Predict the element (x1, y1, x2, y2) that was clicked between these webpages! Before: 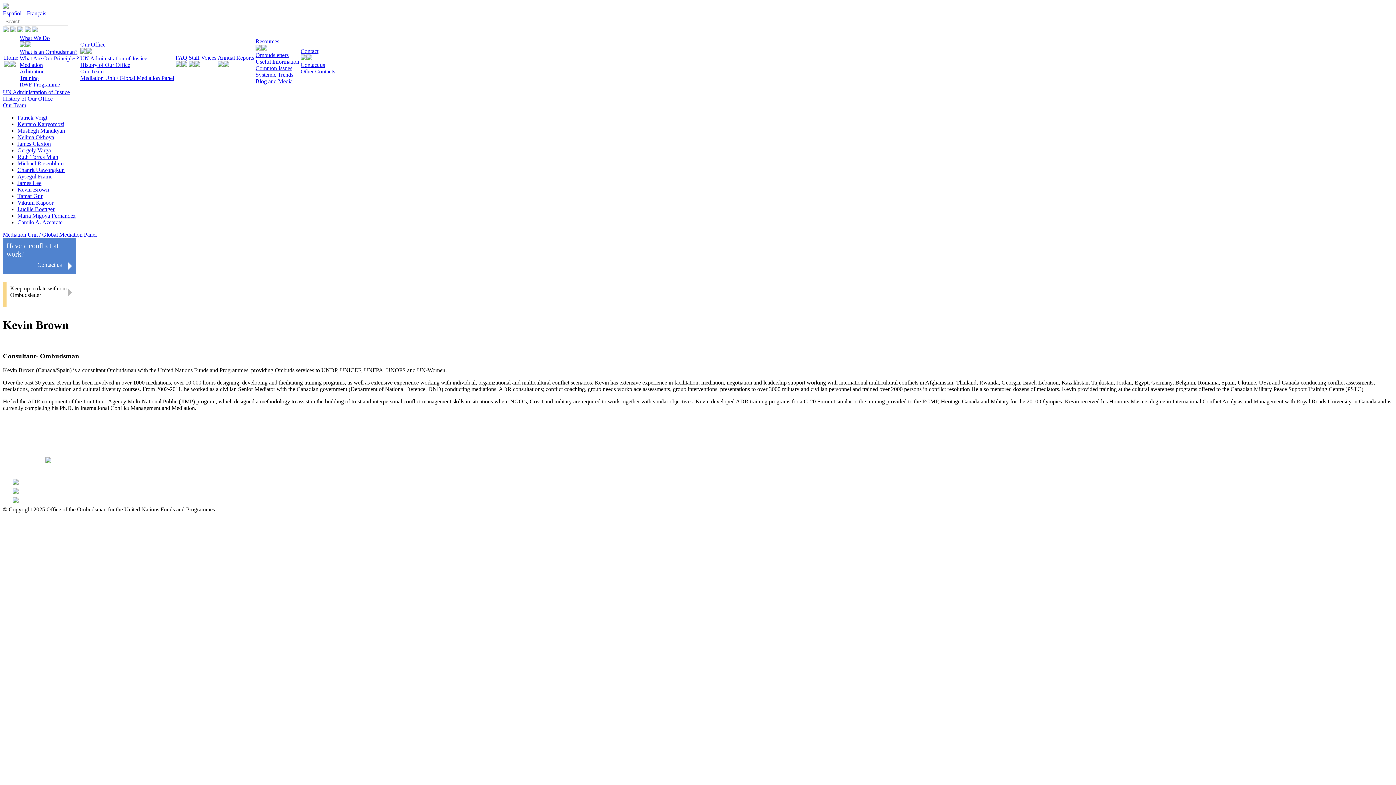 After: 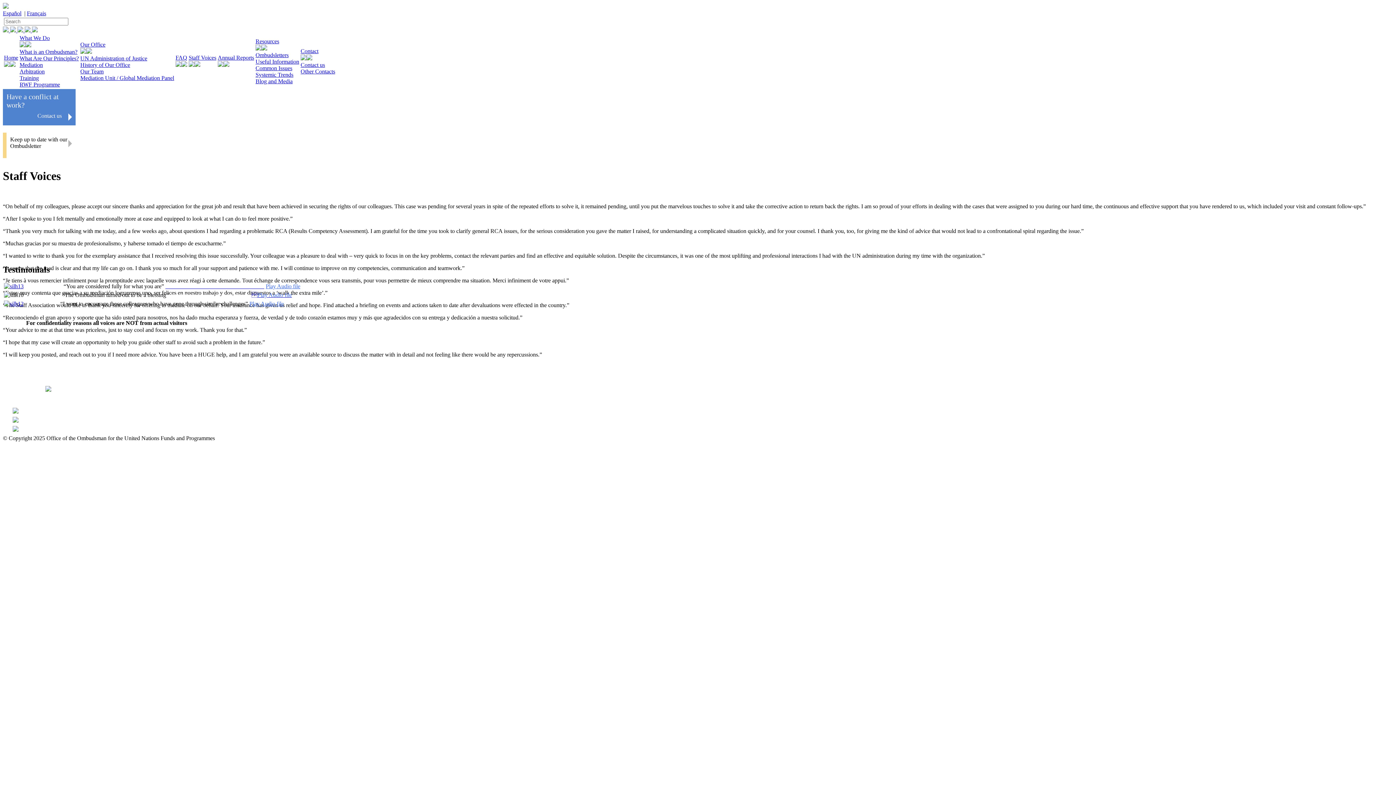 Action: bbox: (188, 61, 200, 68)